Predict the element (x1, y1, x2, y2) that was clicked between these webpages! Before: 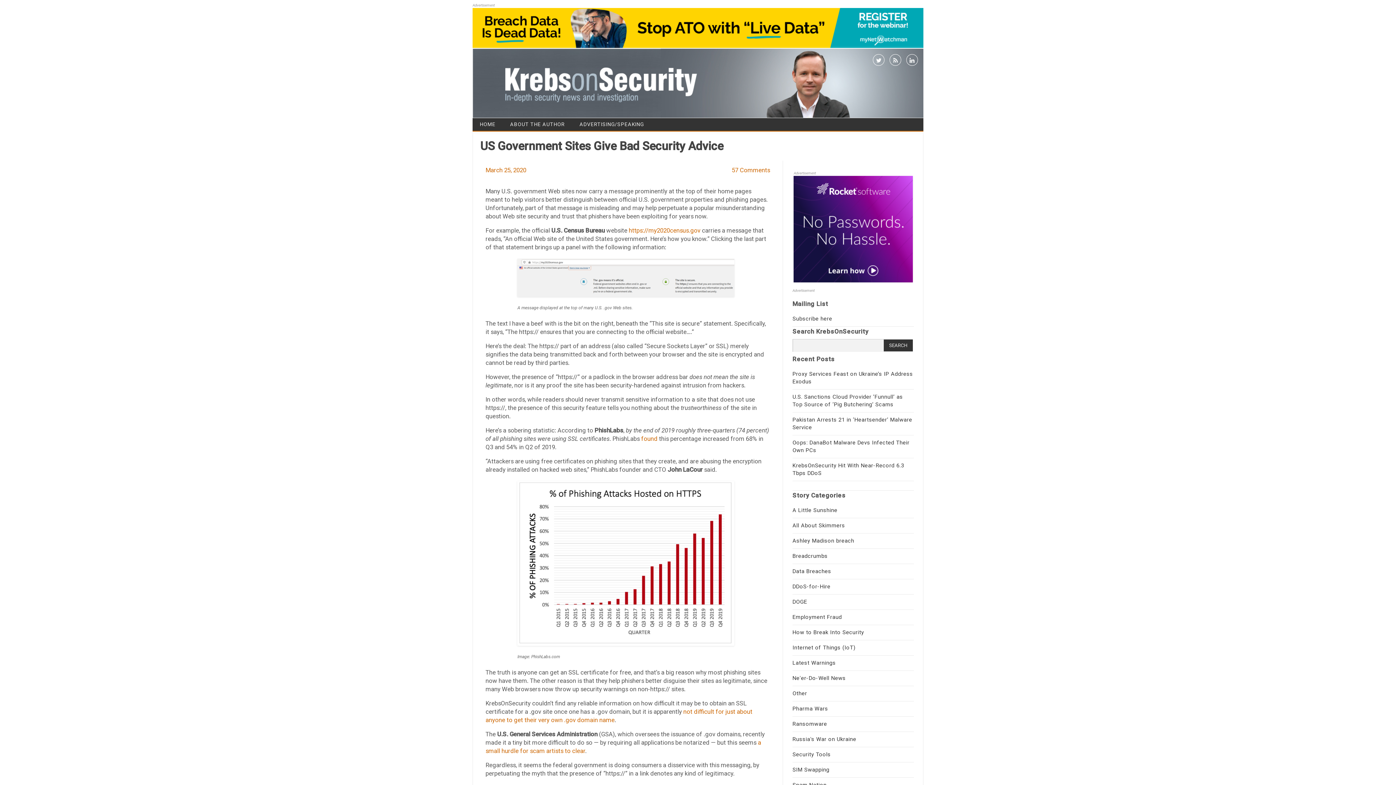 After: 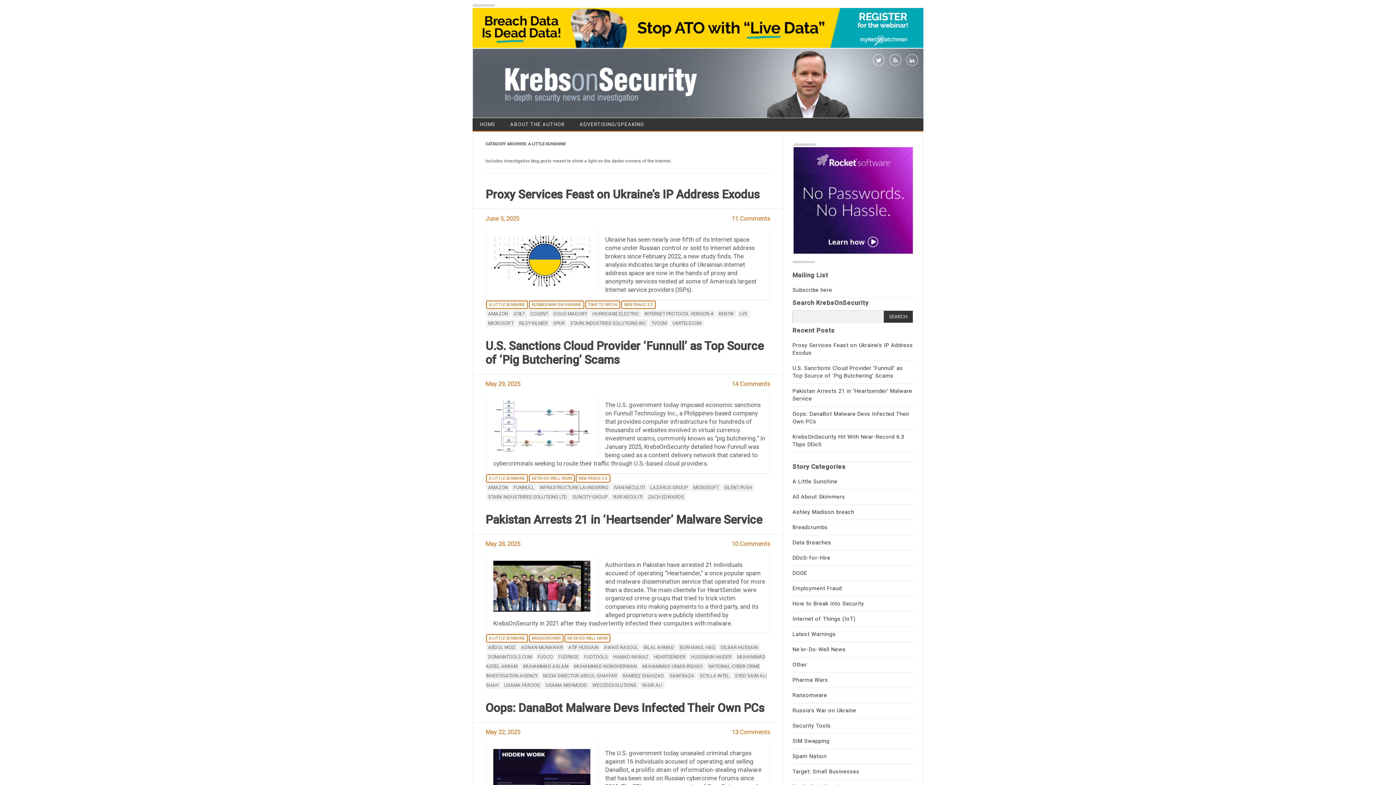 Action: bbox: (792, 507, 837, 513) label: A Little Sunshine